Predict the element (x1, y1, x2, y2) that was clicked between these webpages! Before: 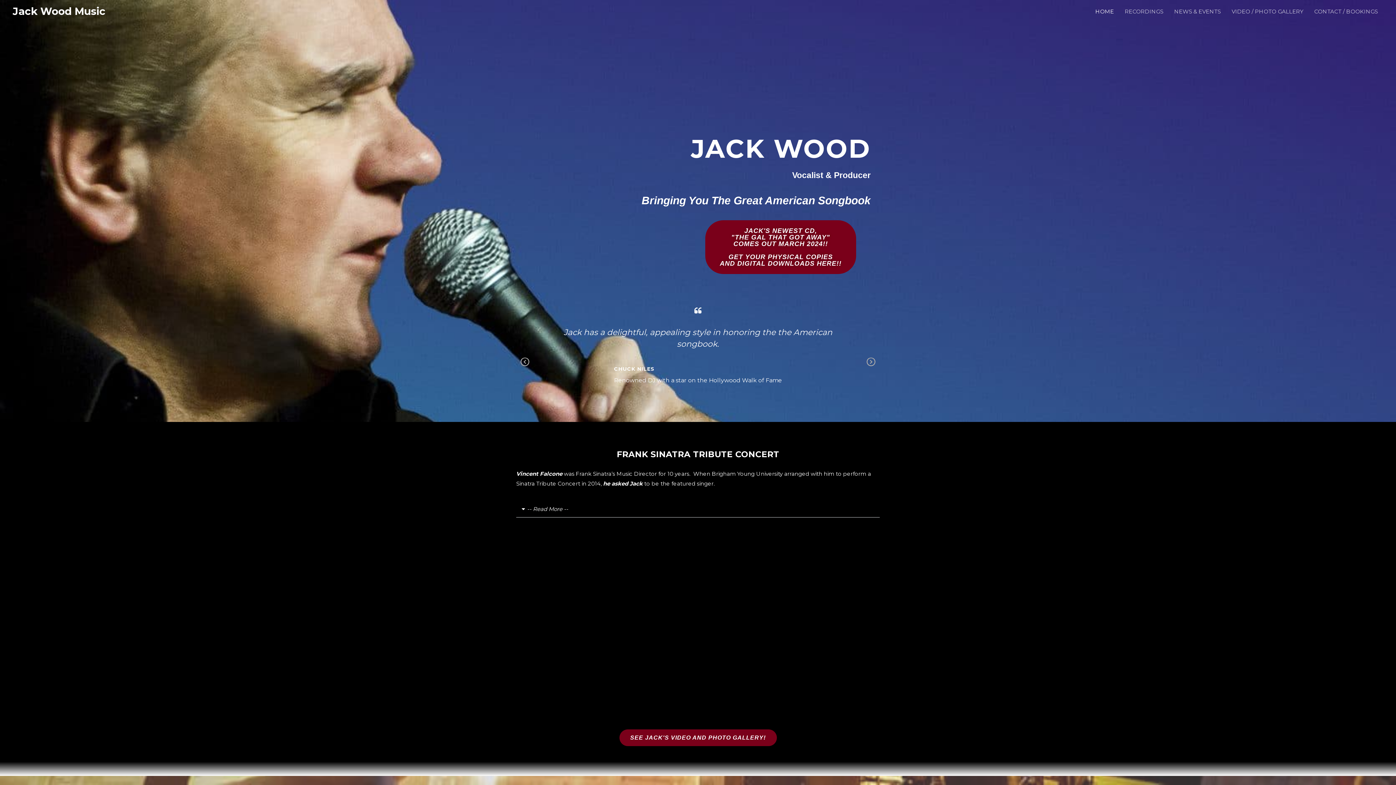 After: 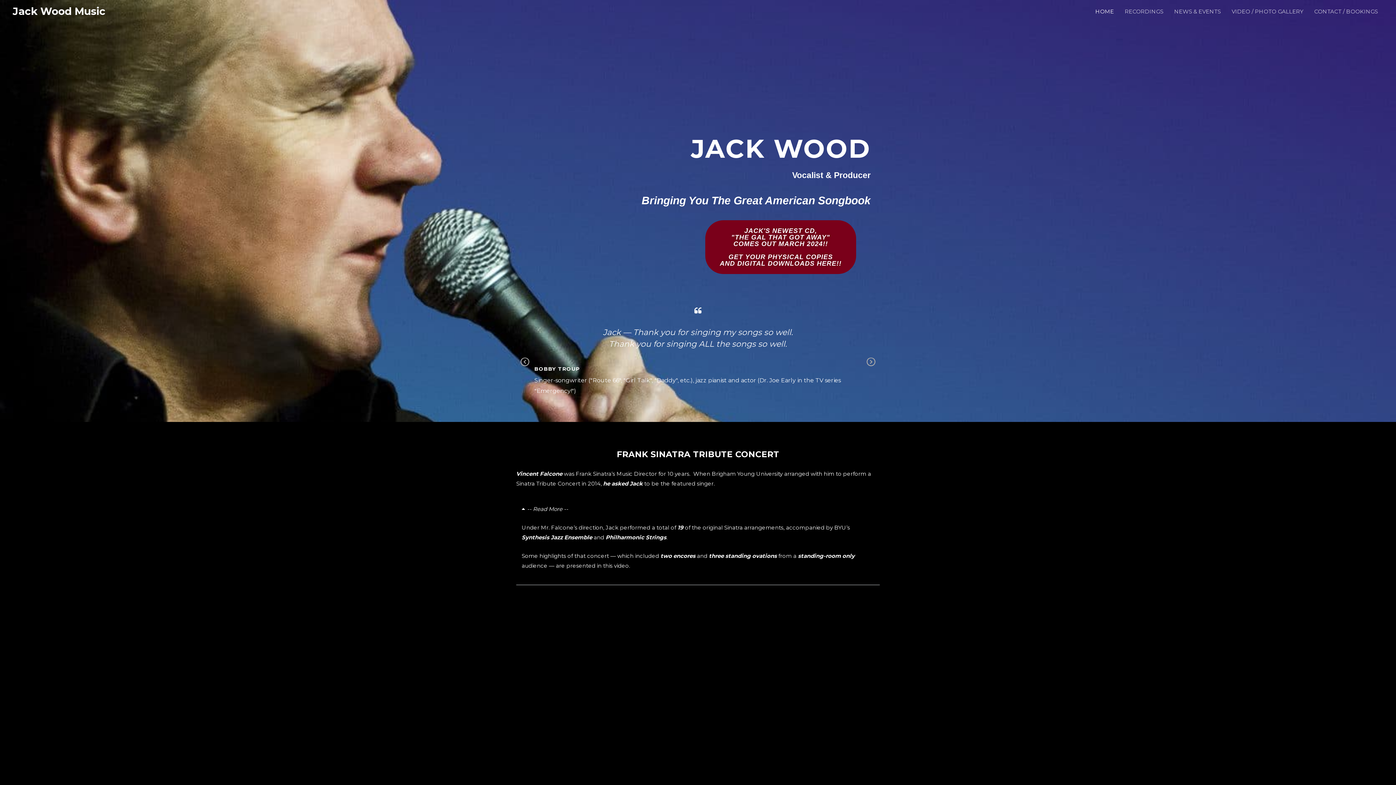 Action: label: -- Read More -- bbox: (516, 501, 880, 517)